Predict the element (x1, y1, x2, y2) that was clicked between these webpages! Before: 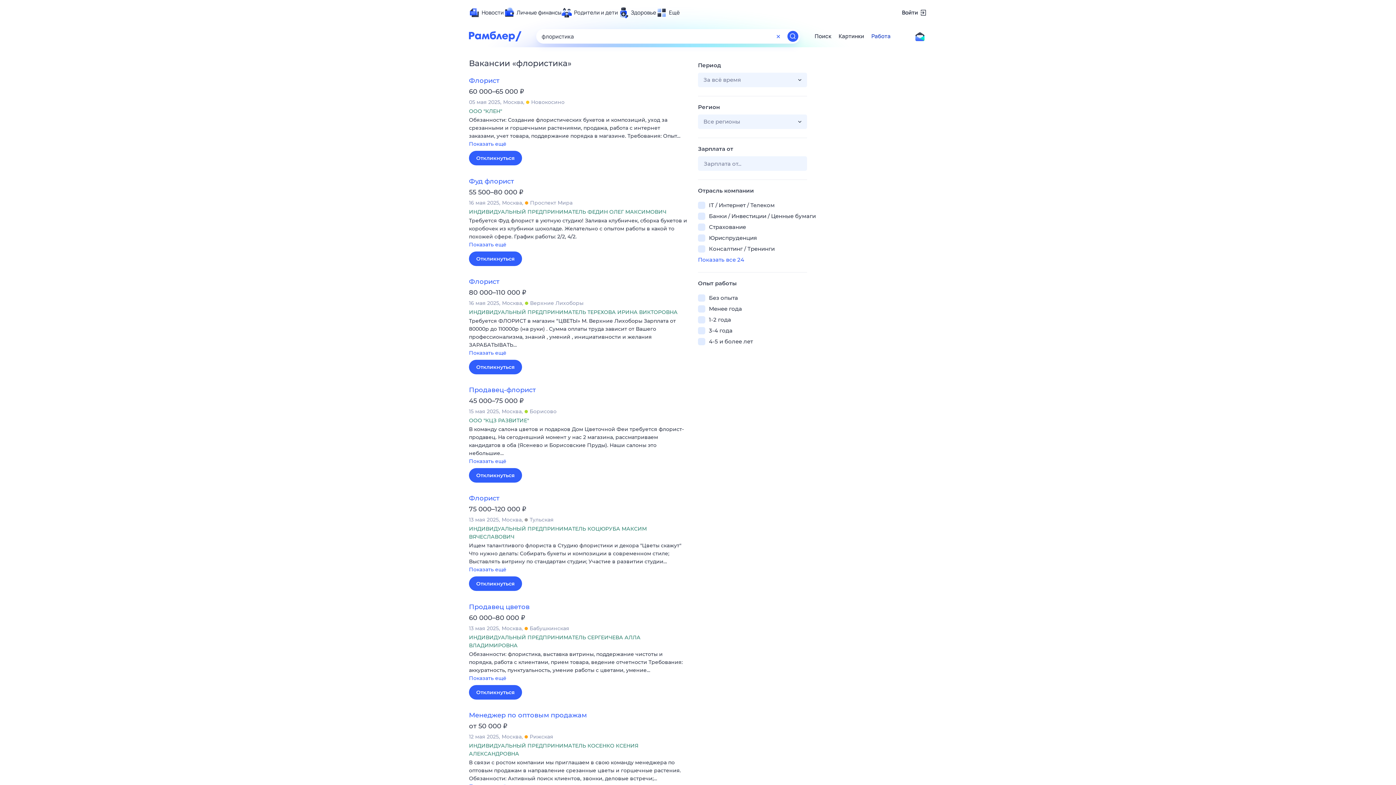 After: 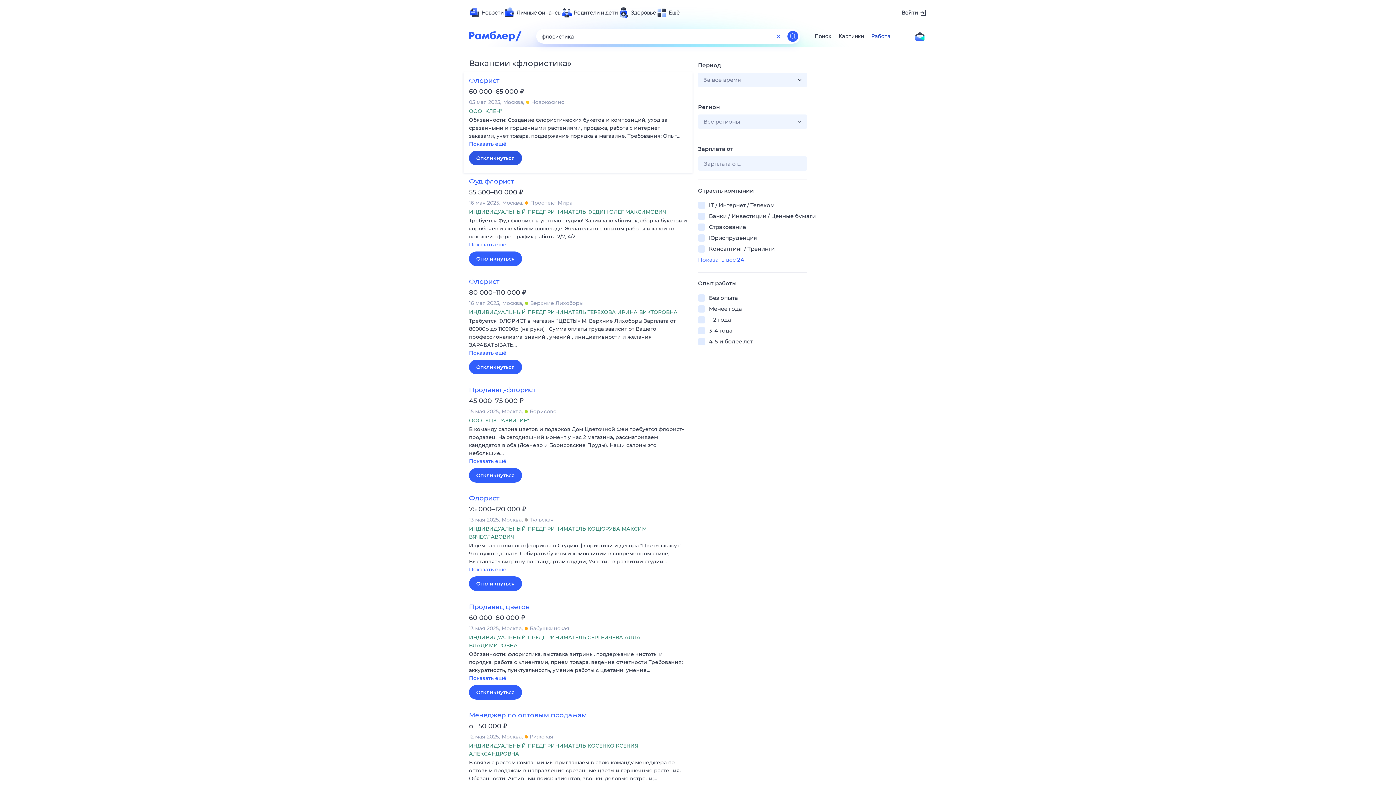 Action: bbox: (469, 151, 522, 165) label: Откликнуться